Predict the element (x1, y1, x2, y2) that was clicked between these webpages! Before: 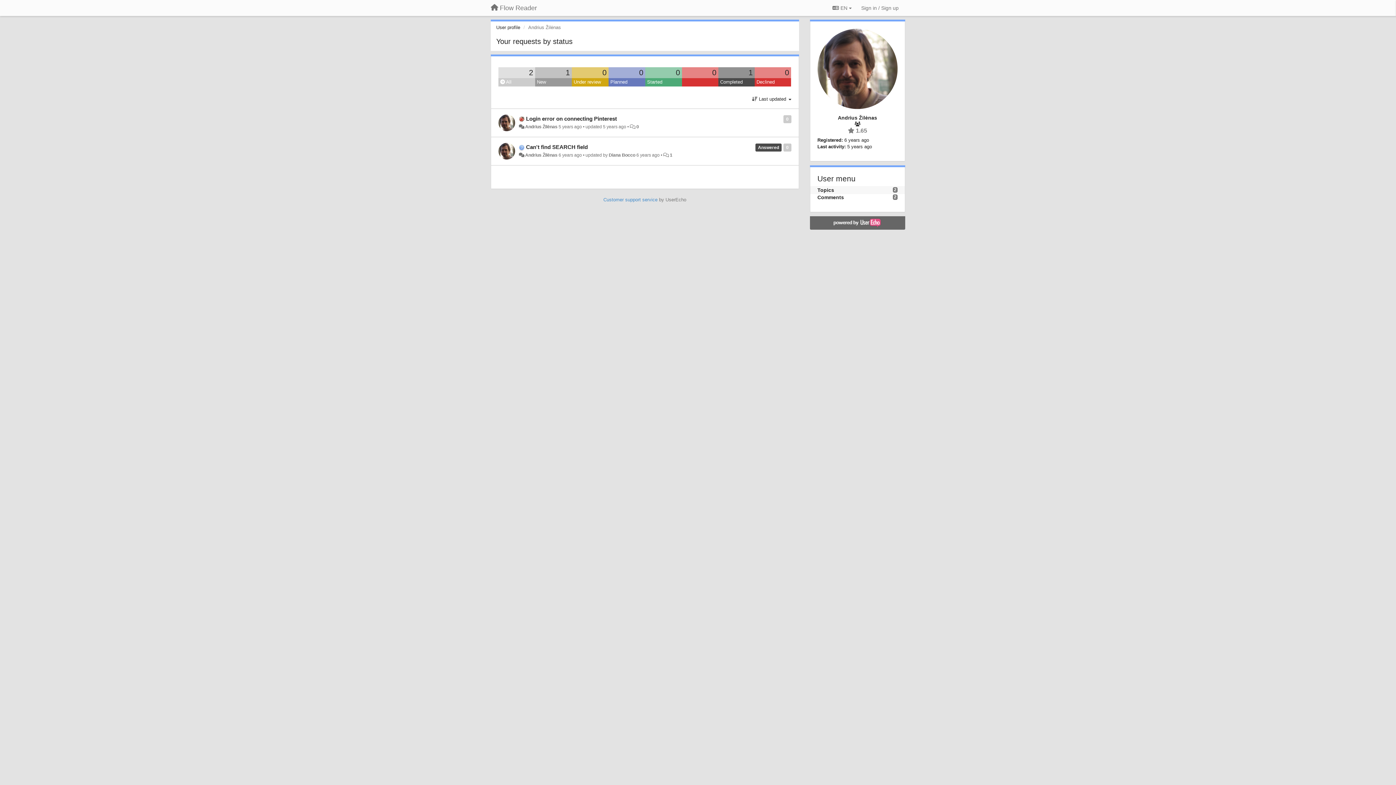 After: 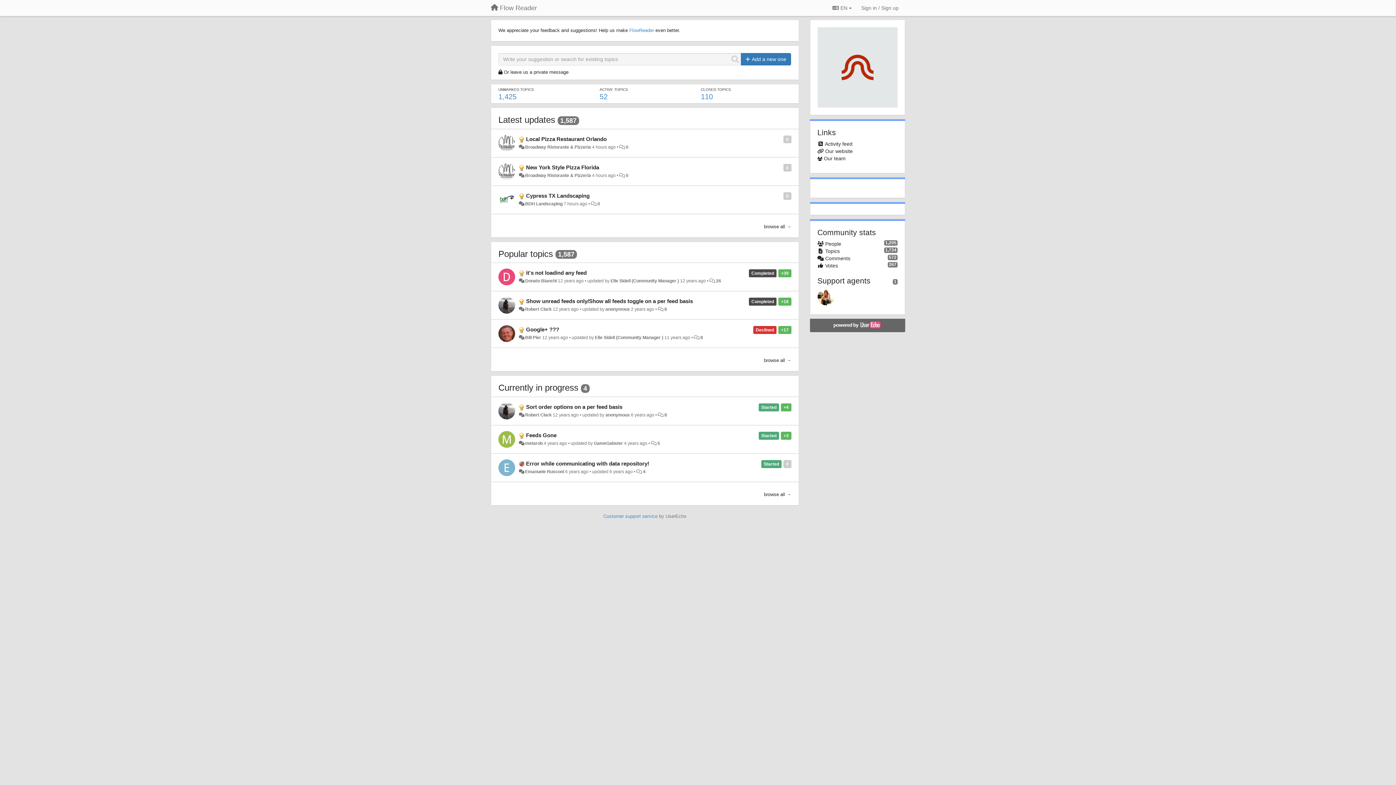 Action: bbox: (485, 1, 542, 14) label: Flow Reader